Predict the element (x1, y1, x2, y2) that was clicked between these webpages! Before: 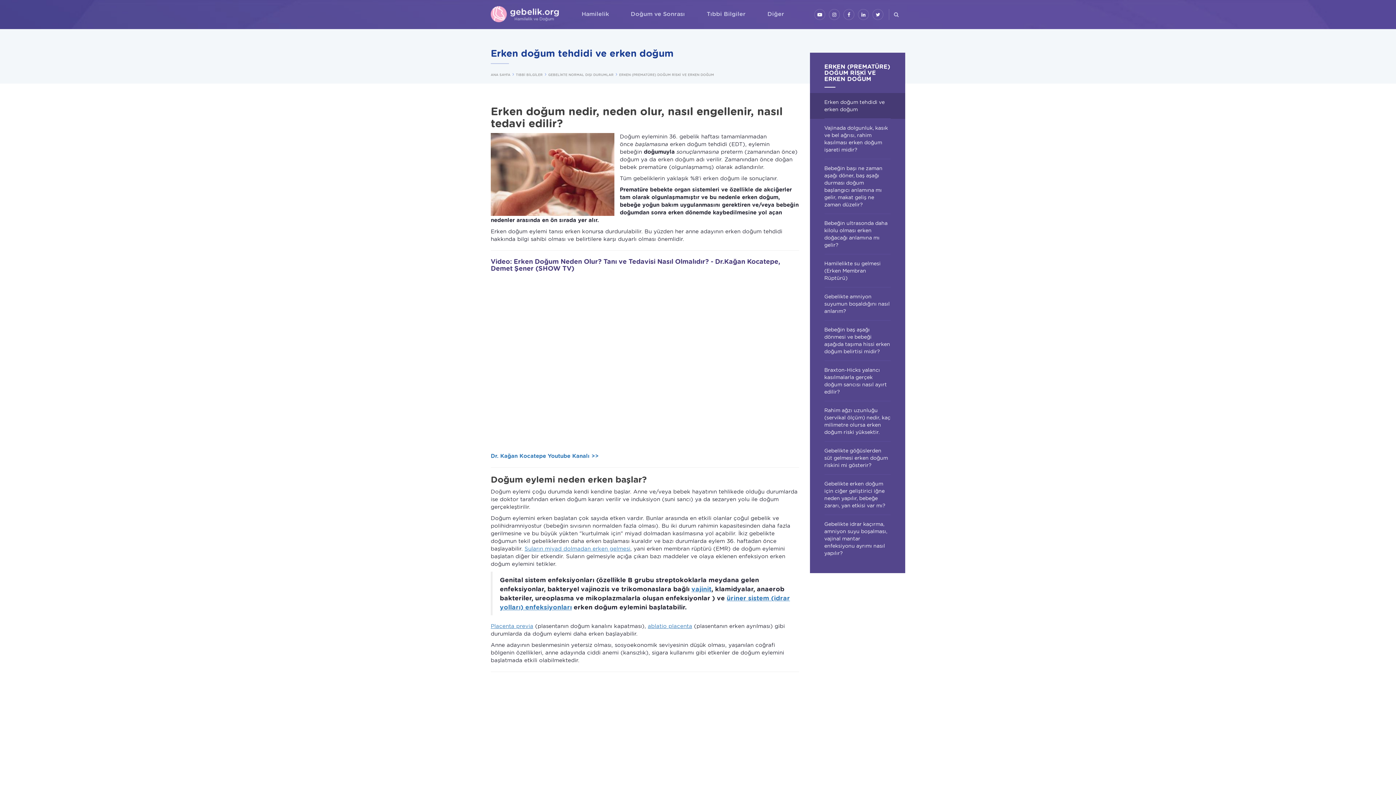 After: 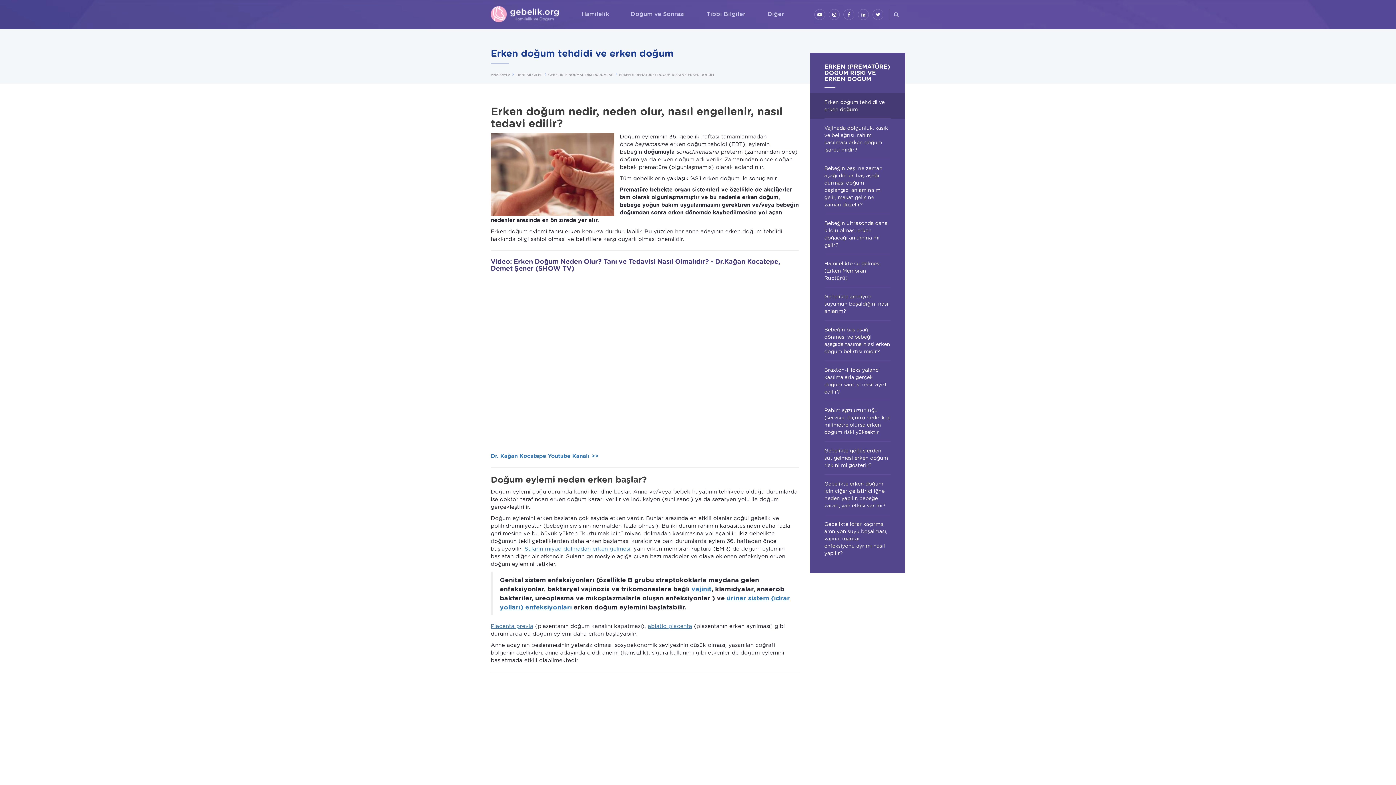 Action: label: Erken doğum tehdidi ve erken doğum bbox: (810, 93, 905, 118)